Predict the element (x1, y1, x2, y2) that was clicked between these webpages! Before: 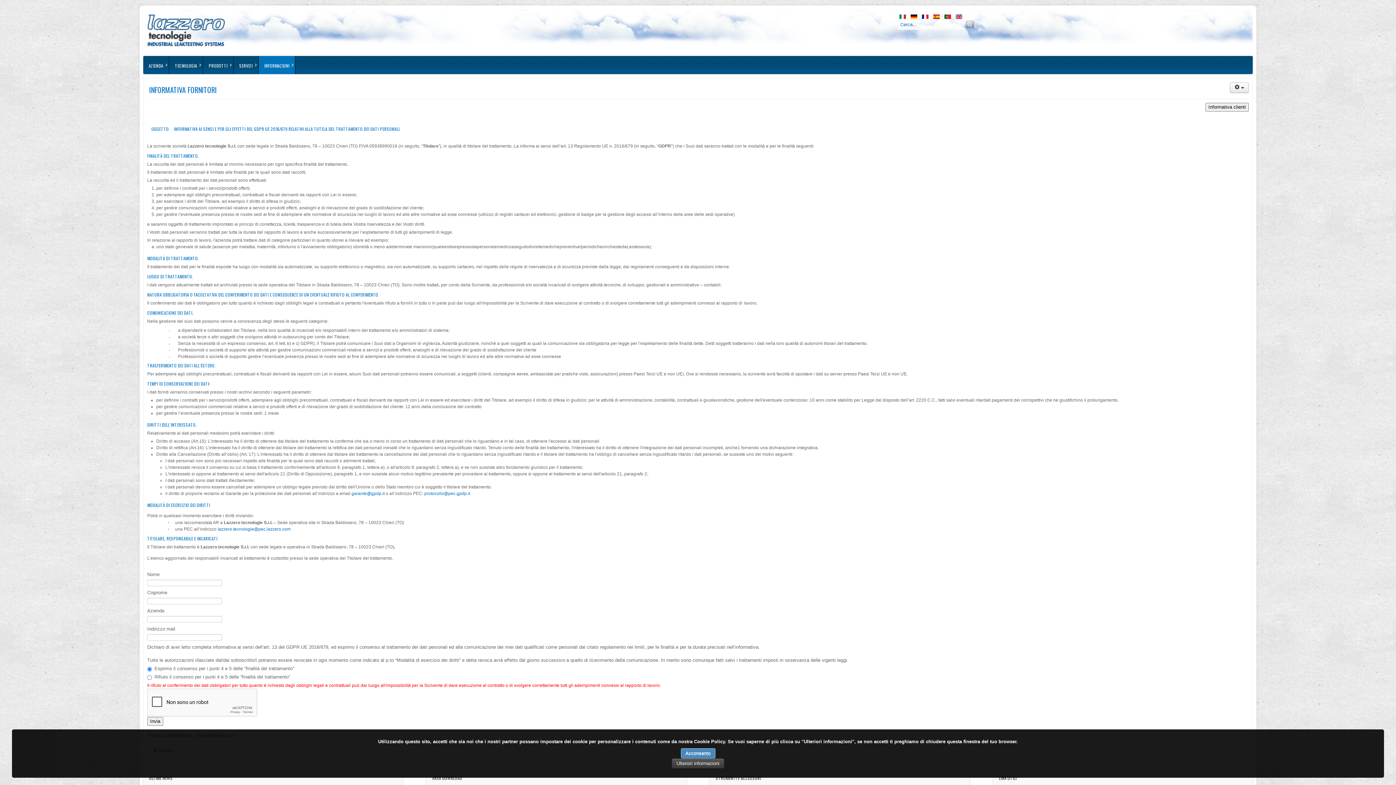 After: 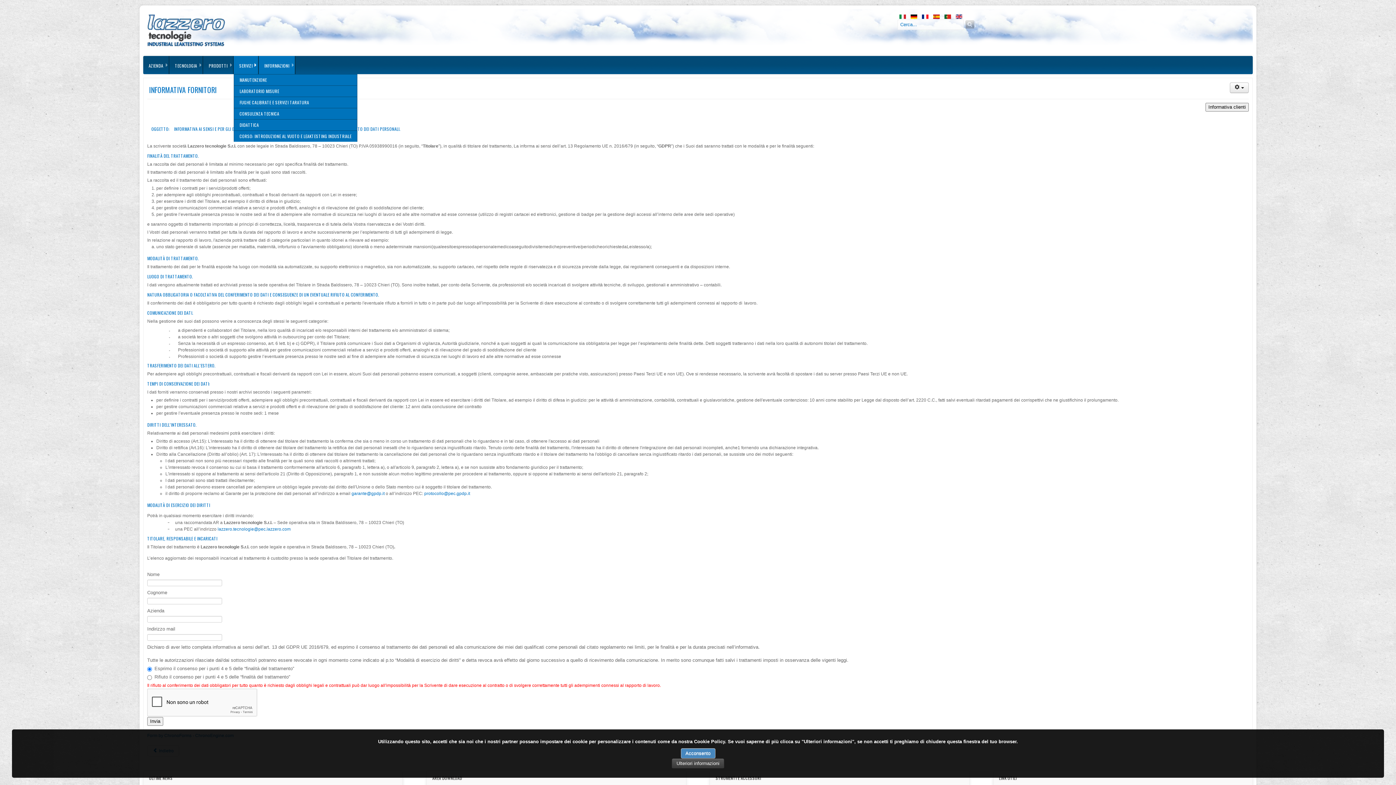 Action: label: SERVIZI bbox: (233, 56, 258, 74)